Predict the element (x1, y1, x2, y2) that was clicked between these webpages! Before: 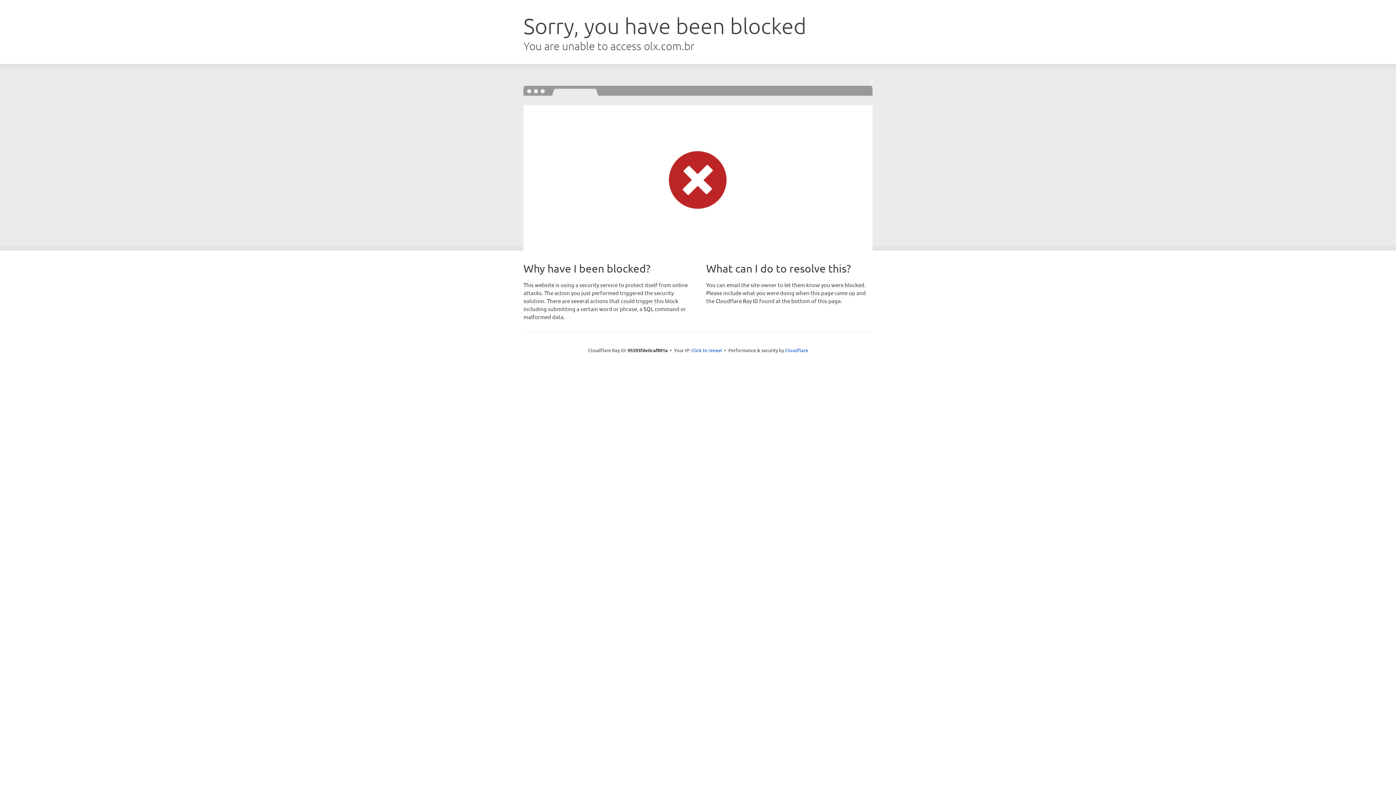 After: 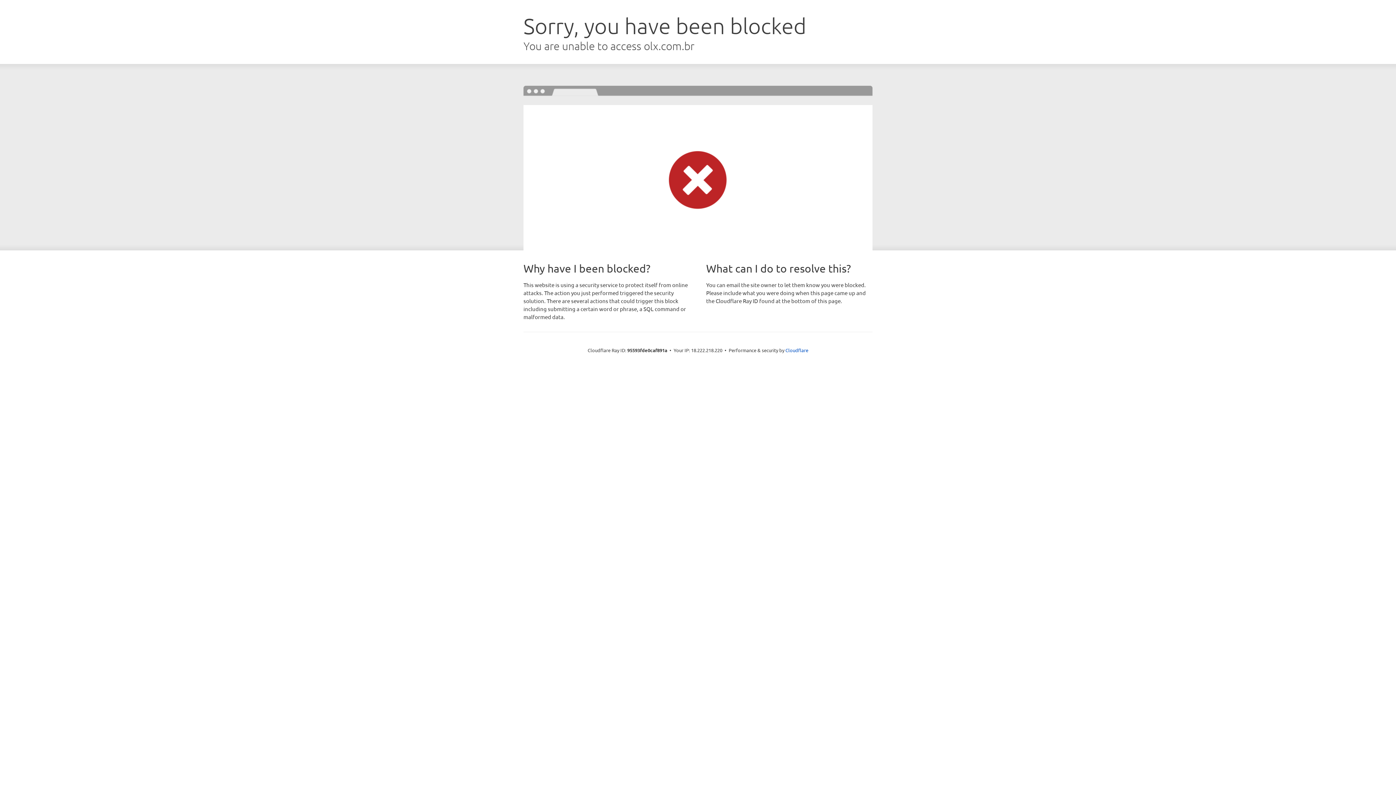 Action: bbox: (691, 346, 722, 353) label: Click to reveal